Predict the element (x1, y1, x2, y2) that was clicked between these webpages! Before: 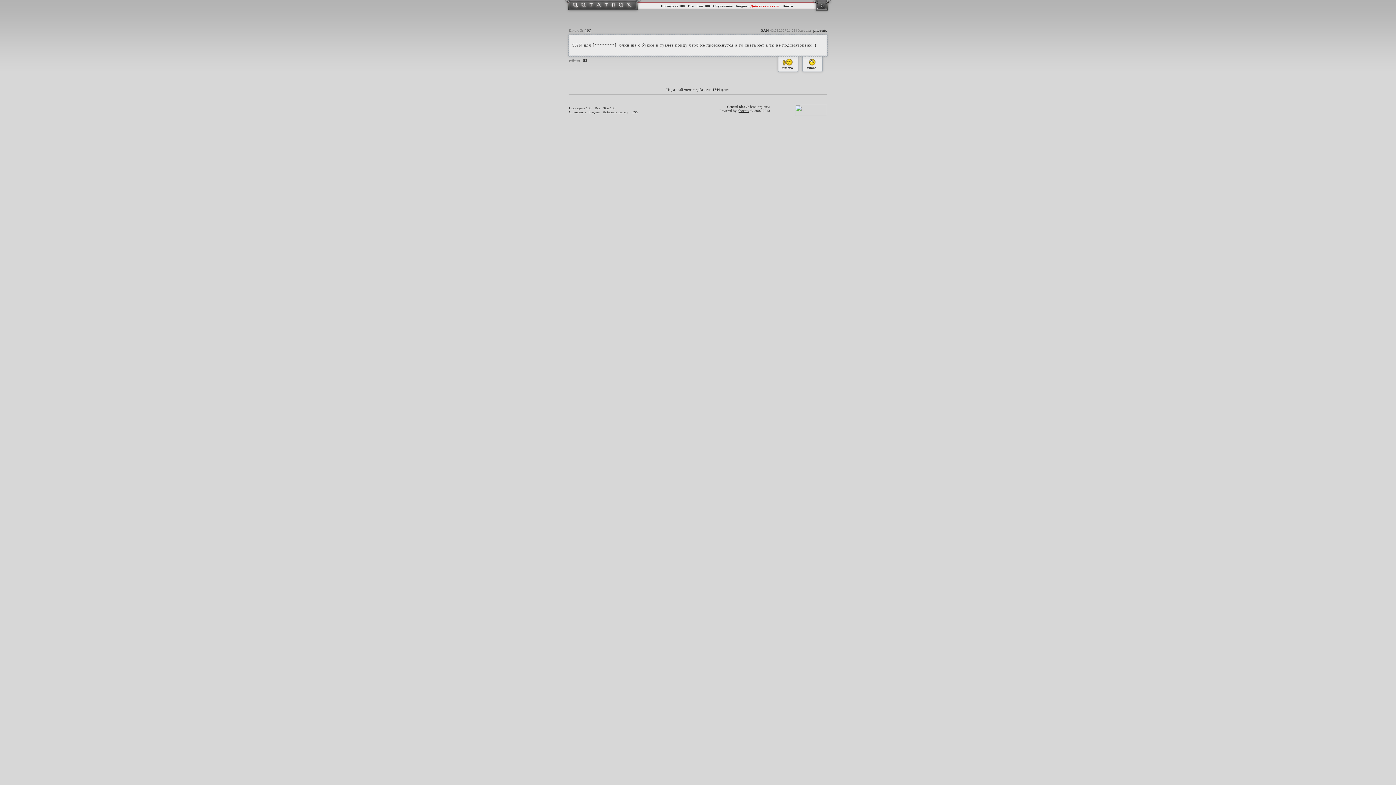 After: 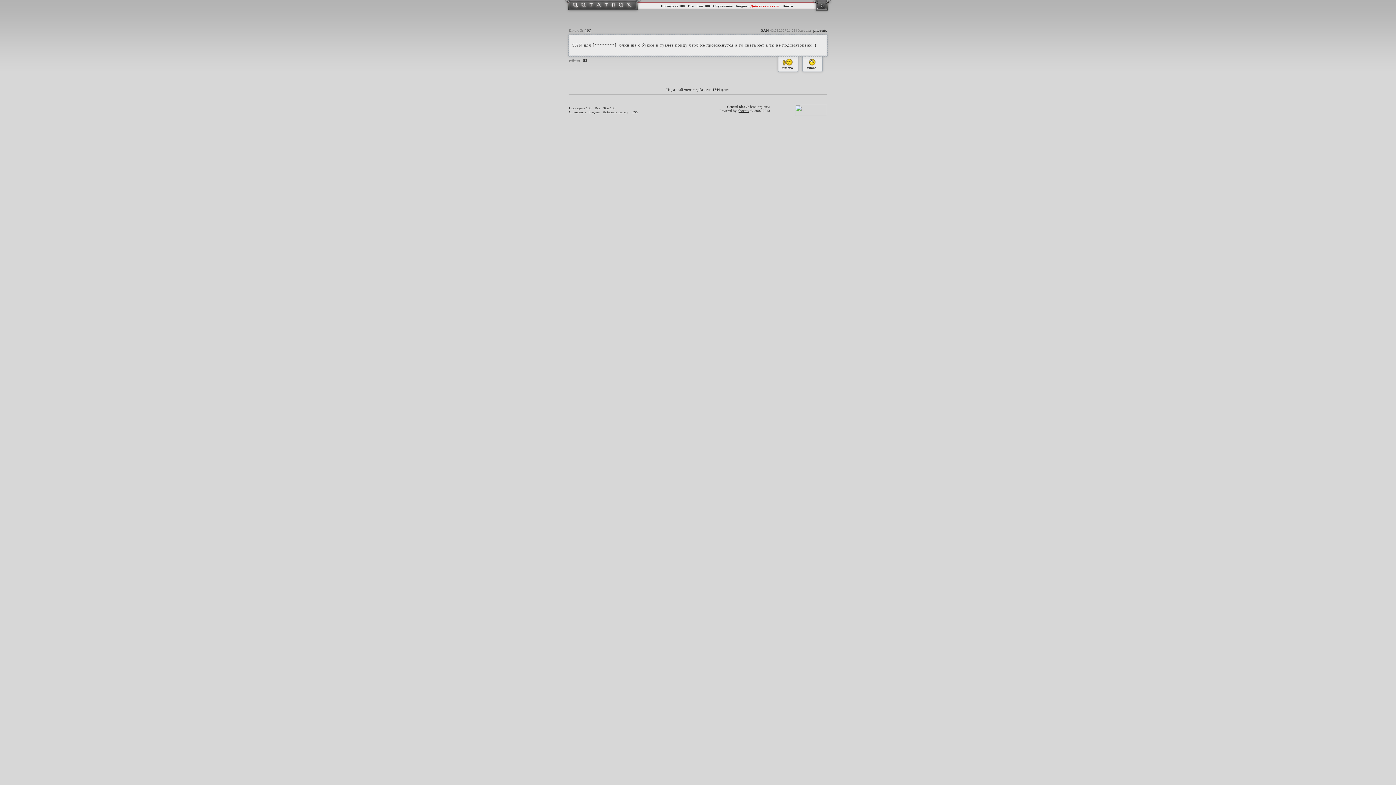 Action: bbox: (584, 28, 591, 32) label: 407